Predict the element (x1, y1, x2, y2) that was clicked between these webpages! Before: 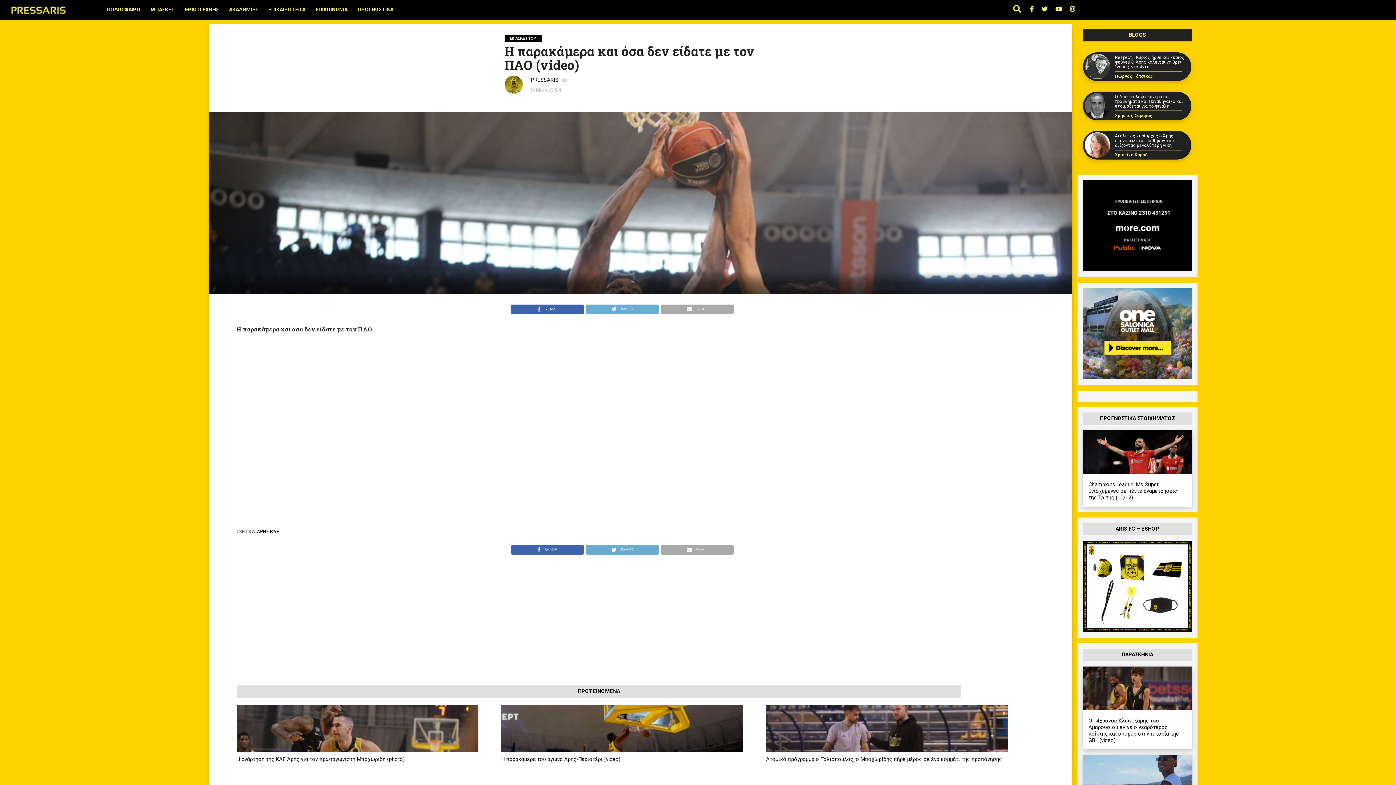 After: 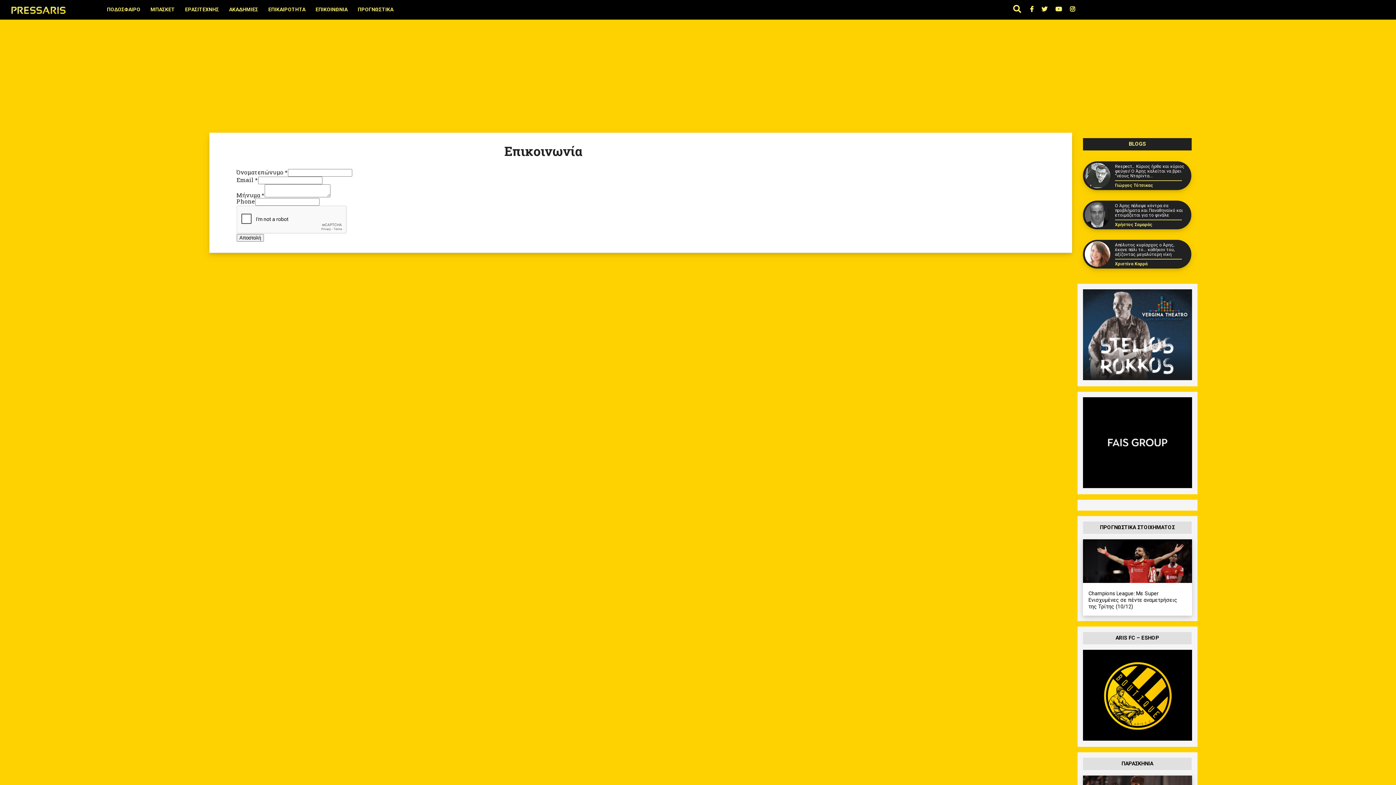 Action: label: ΕΠΙΚΟΙΝΩΝΙΑ bbox: (310, 0, 352, 18)